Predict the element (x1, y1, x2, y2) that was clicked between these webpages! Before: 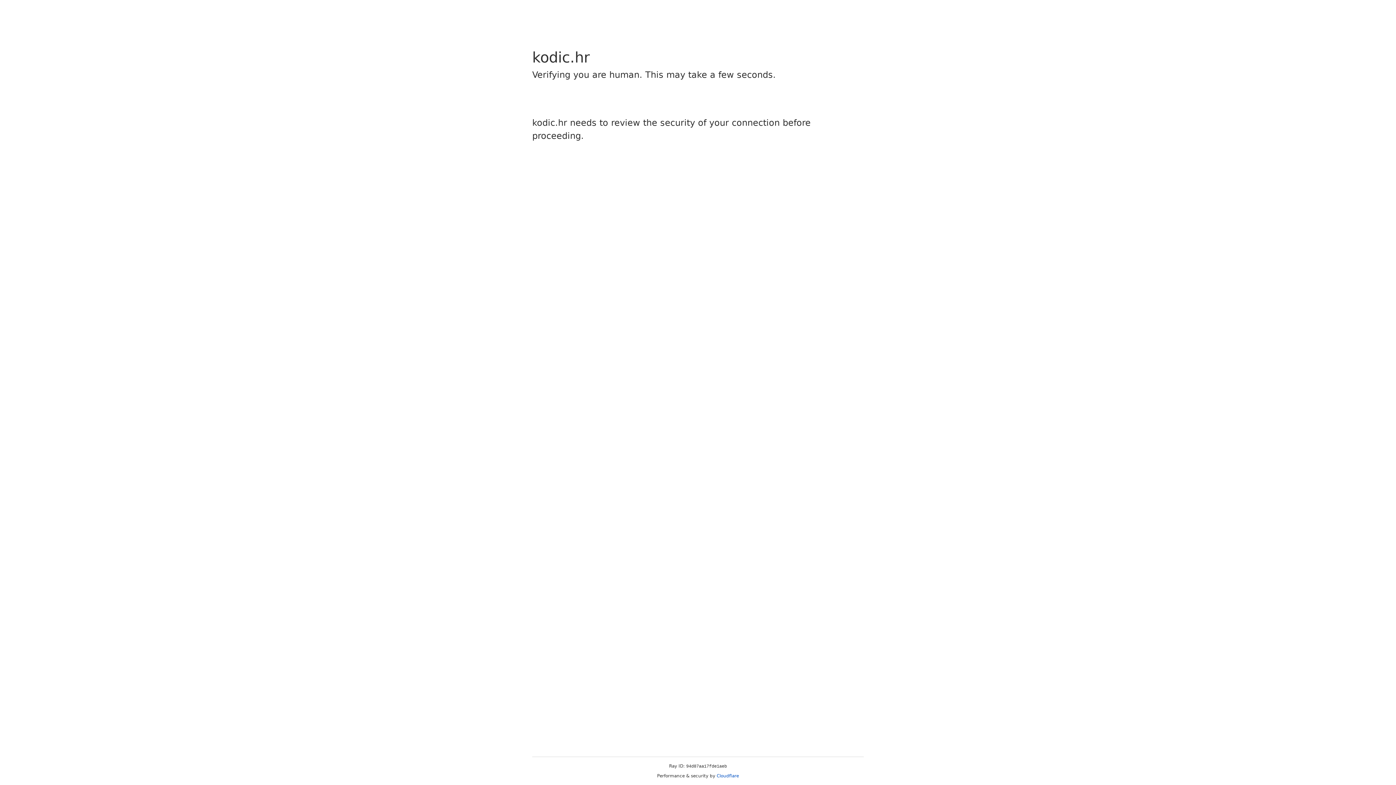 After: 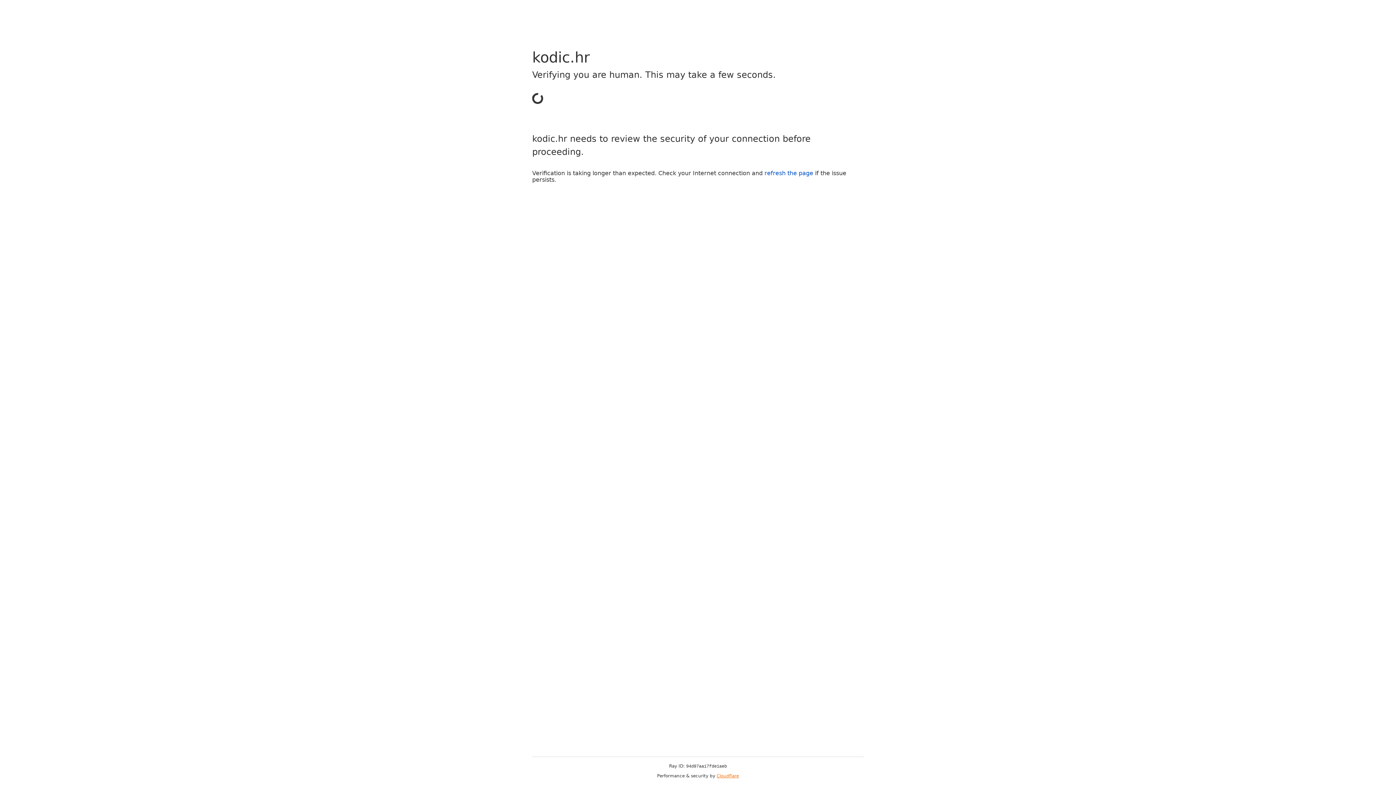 Action: bbox: (716, 773, 739, 778) label: Cloudflare